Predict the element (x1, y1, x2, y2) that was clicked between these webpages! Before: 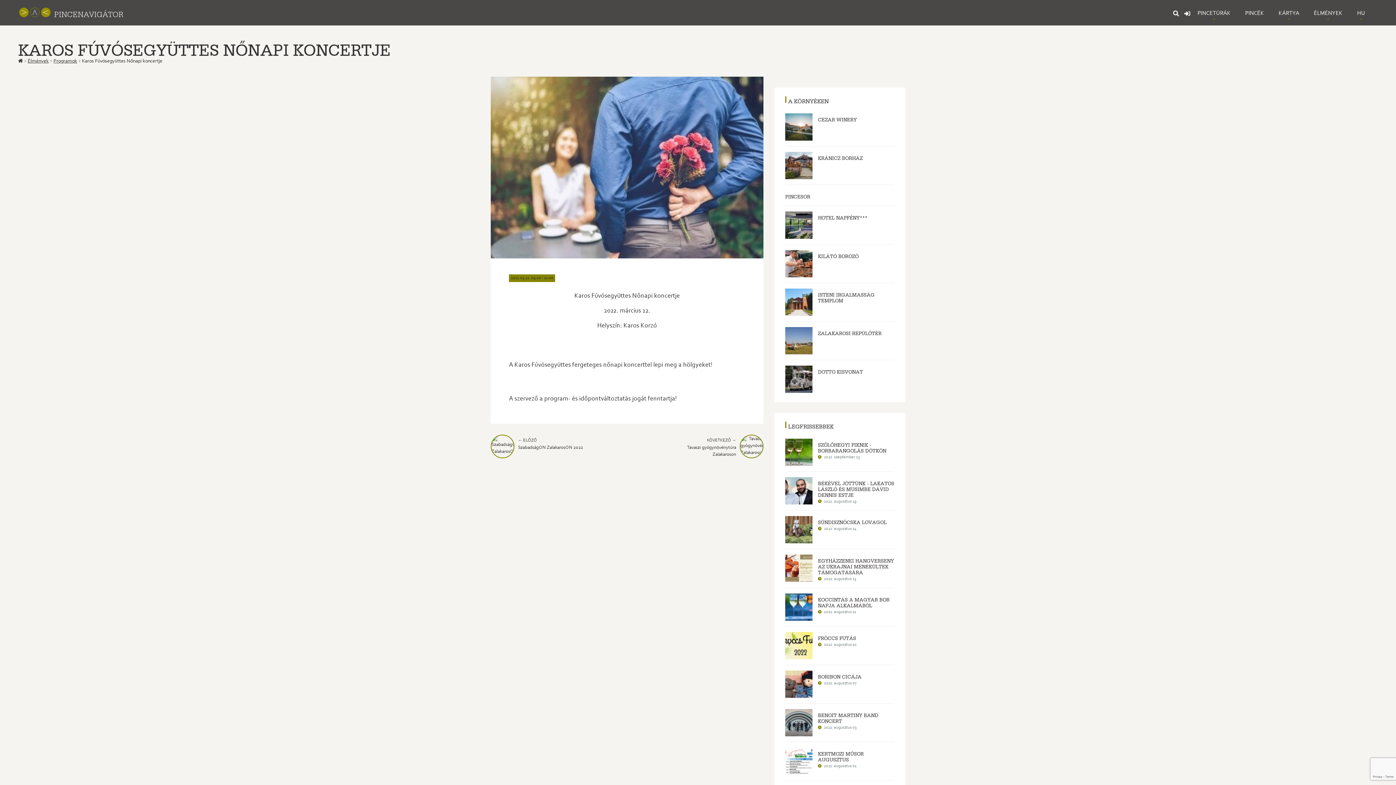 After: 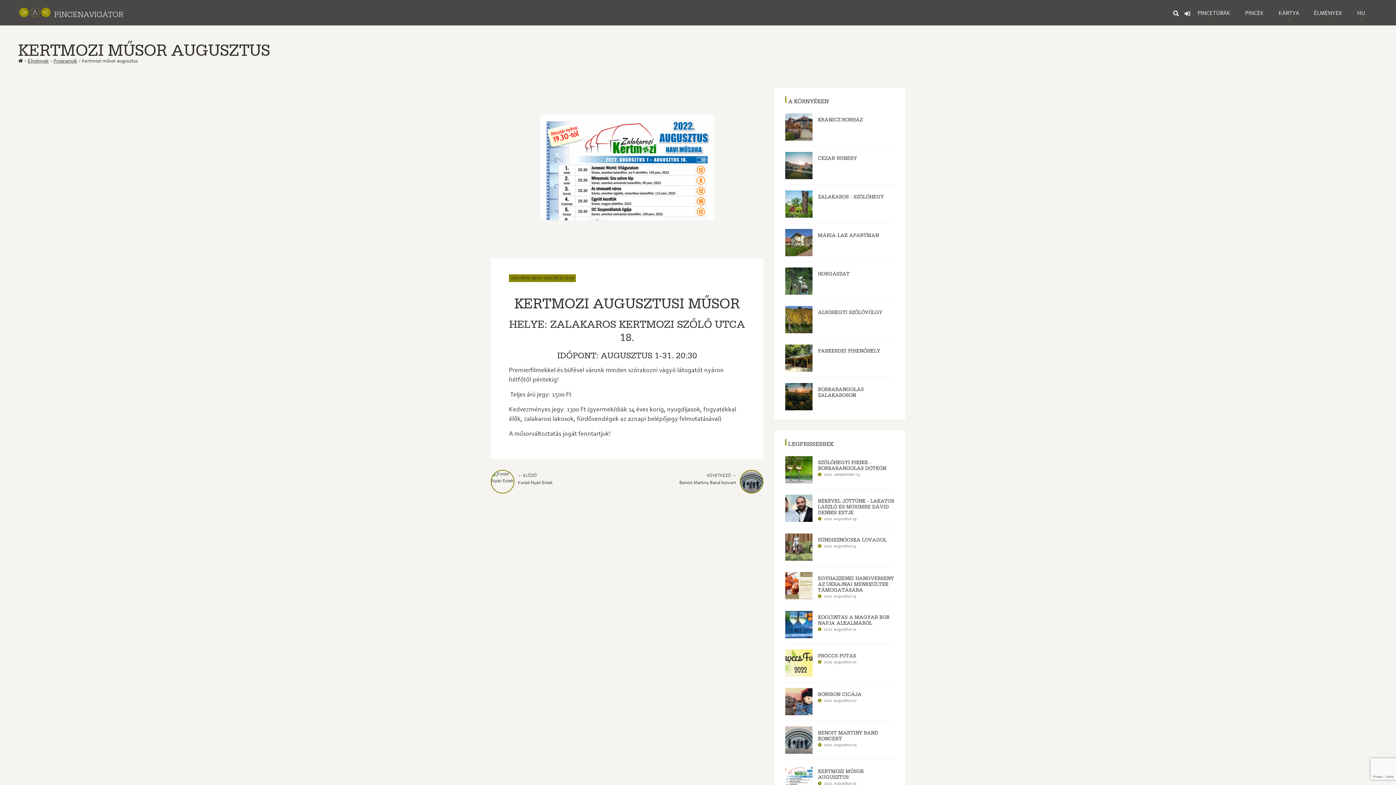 Action: bbox: (785, 748, 812, 775)